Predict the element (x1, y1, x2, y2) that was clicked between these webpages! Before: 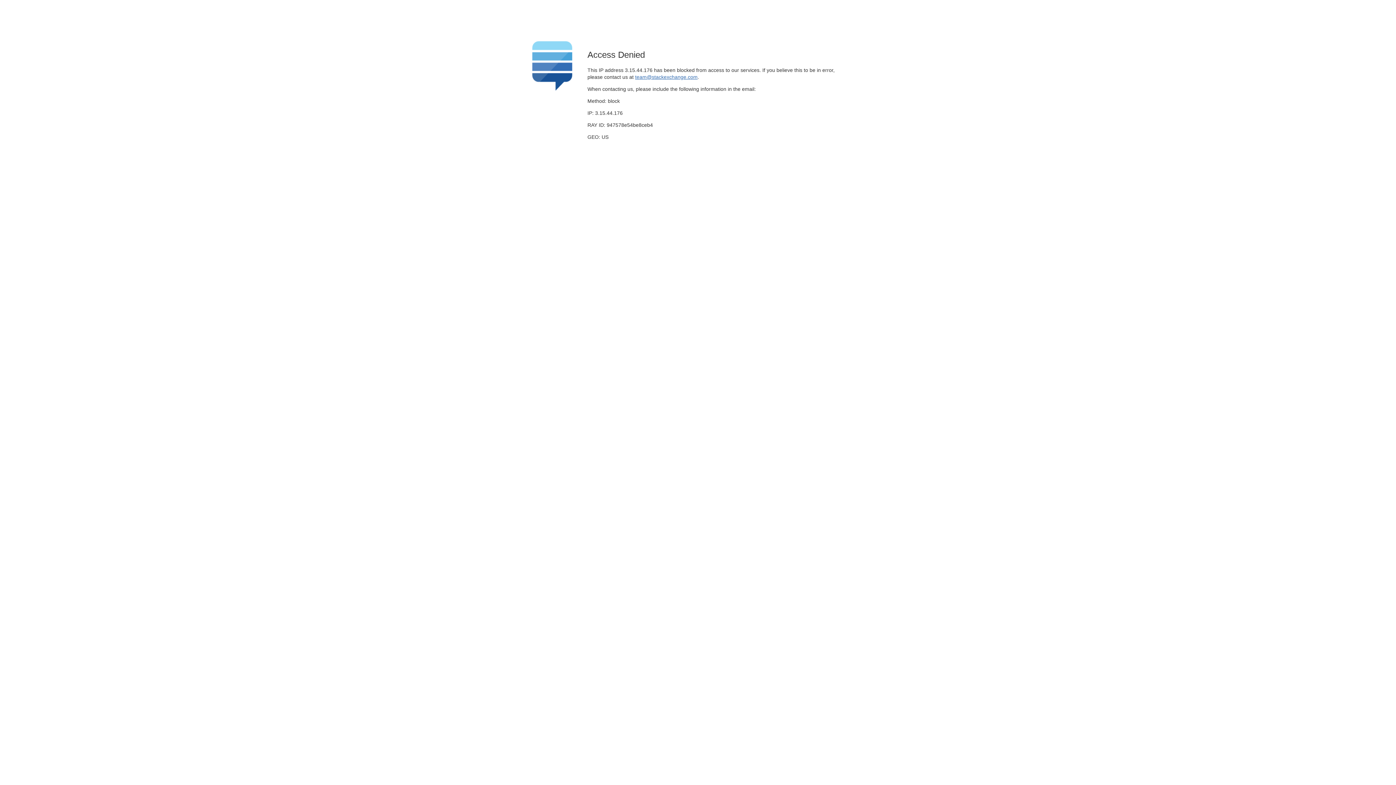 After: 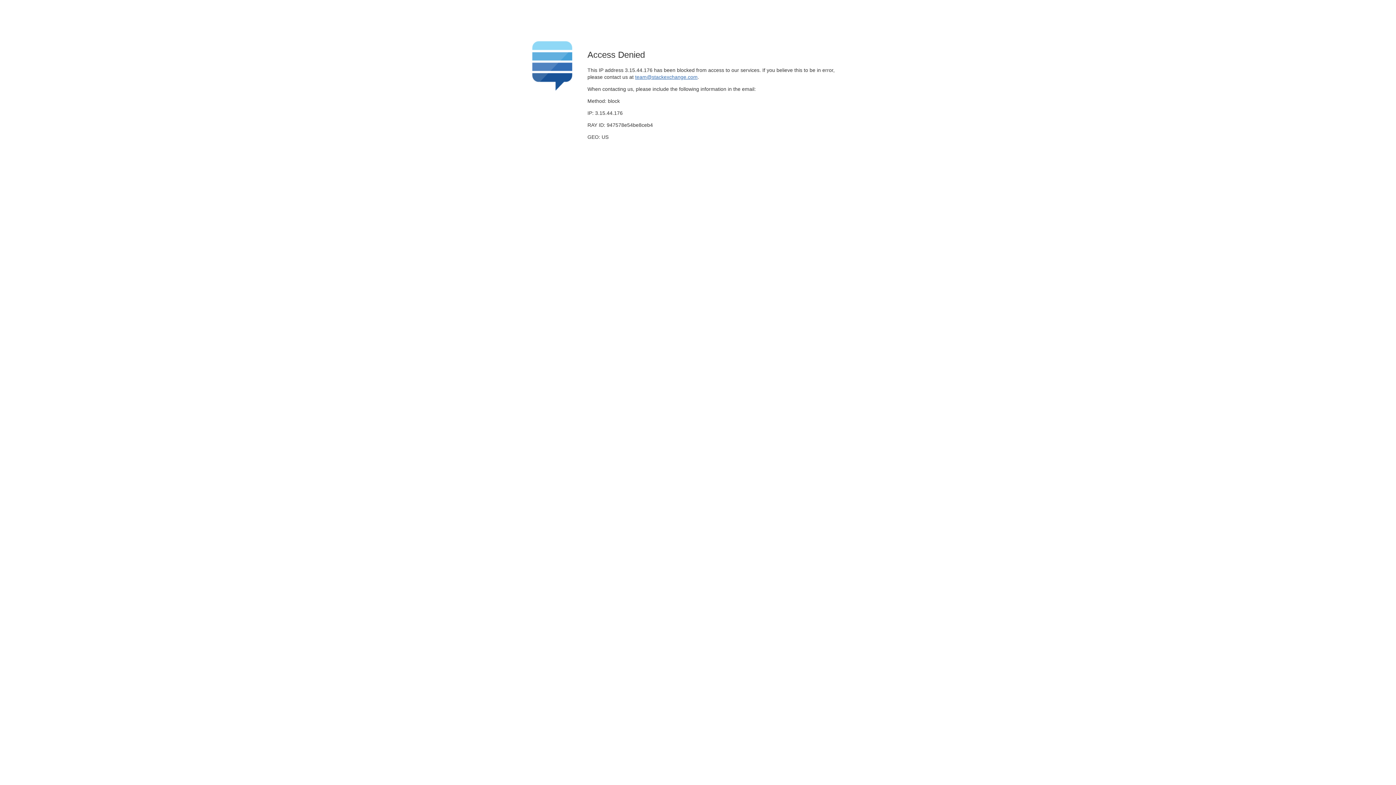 Action: label: team@stackexchange.com bbox: (635, 74, 697, 79)